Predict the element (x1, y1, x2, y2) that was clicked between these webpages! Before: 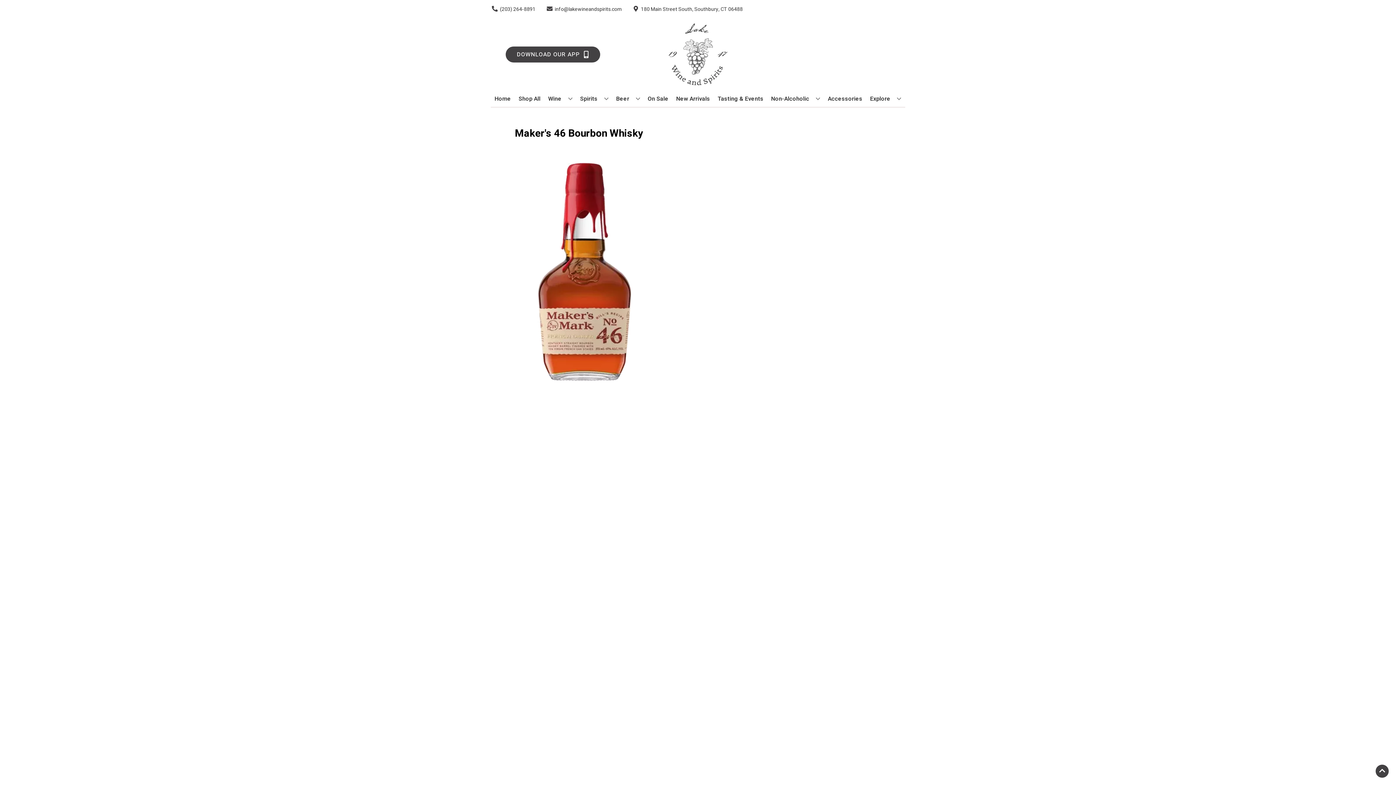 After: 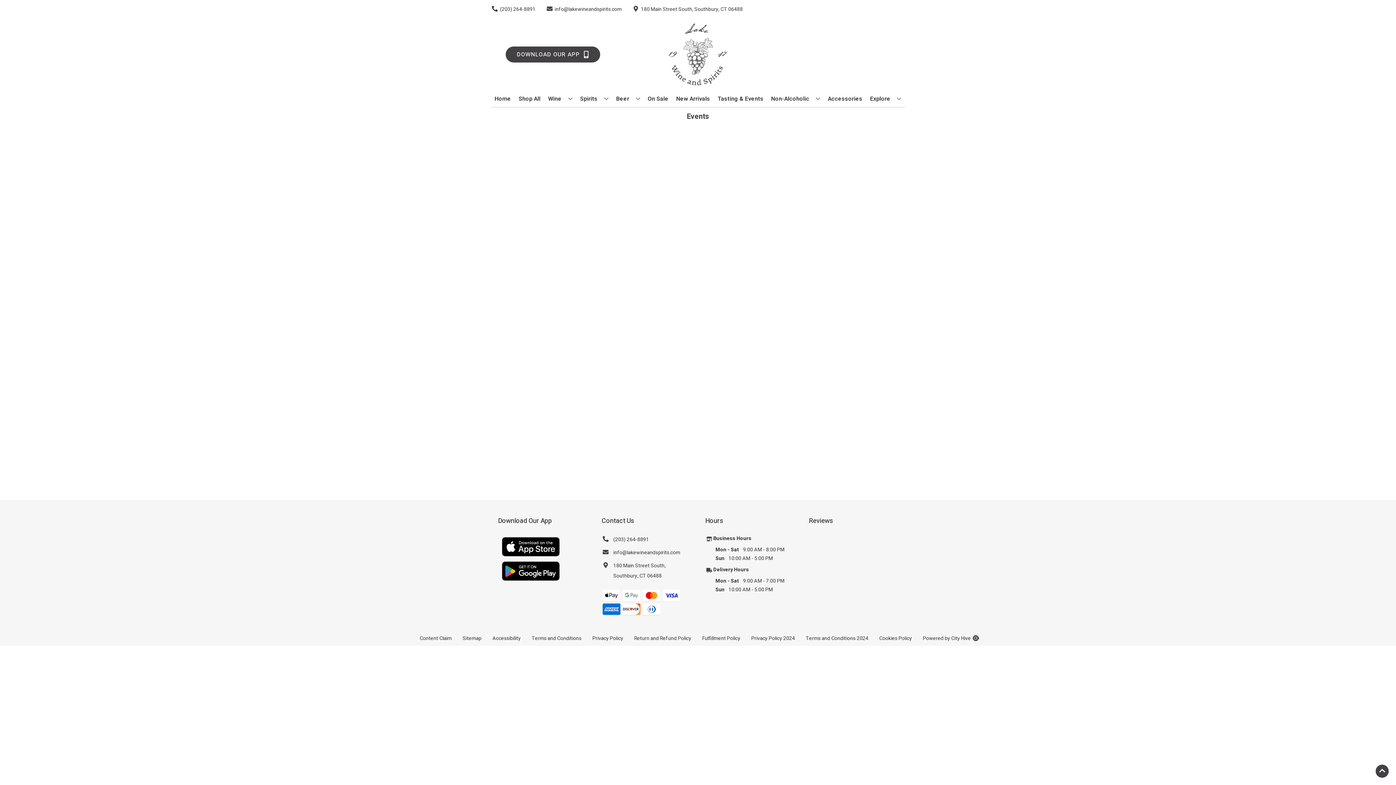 Action: label: Tasting & Events bbox: (714, 90, 766, 106)